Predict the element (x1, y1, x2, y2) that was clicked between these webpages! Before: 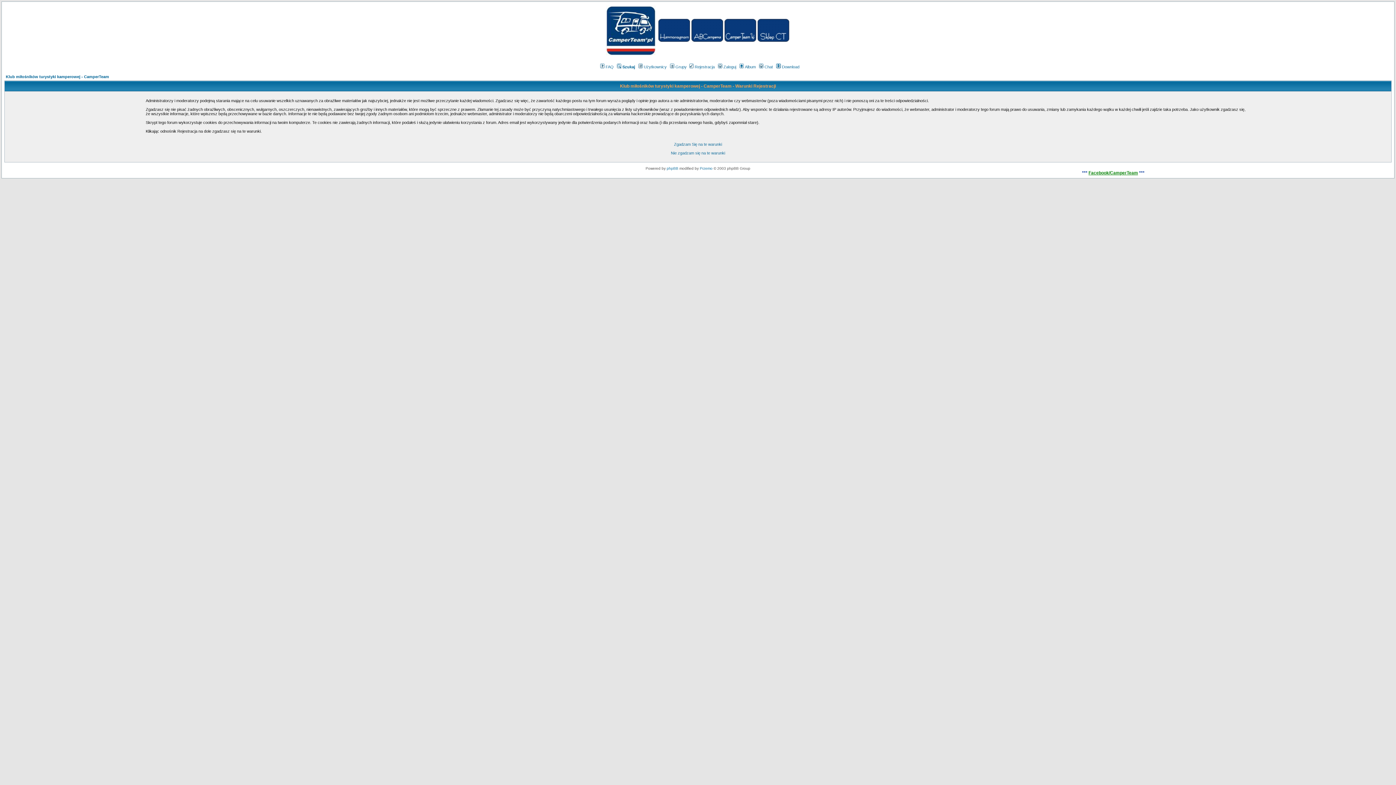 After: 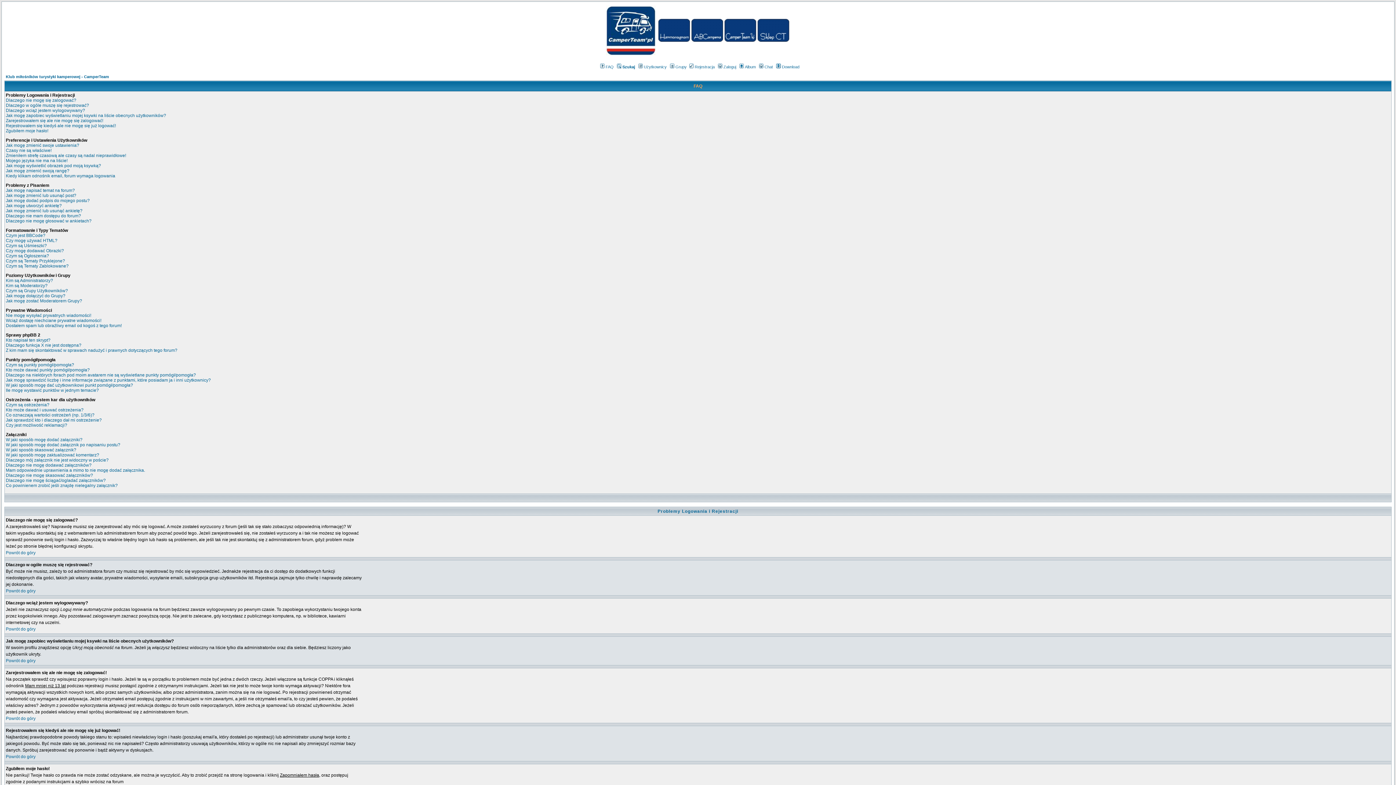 Action: label: FAQ bbox: (599, 64, 613, 69)